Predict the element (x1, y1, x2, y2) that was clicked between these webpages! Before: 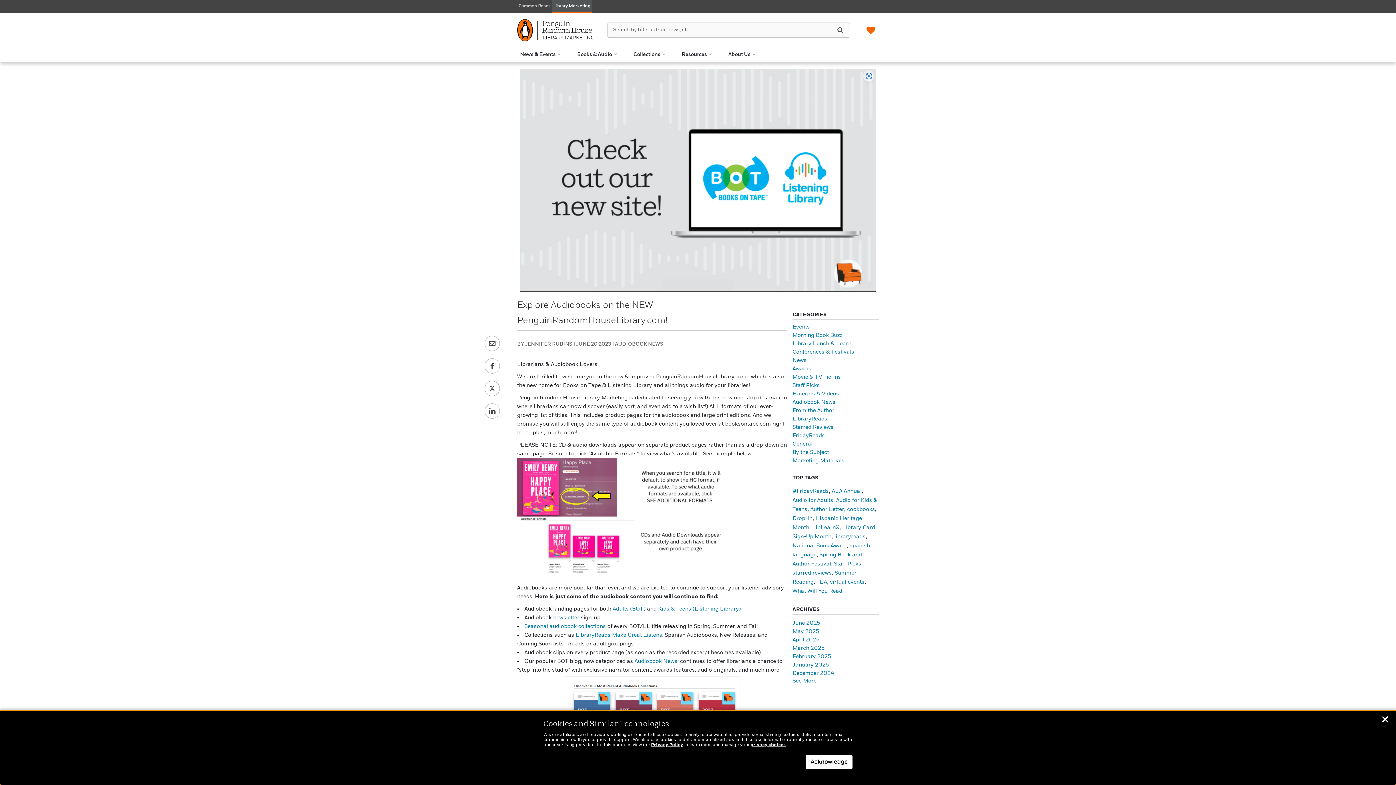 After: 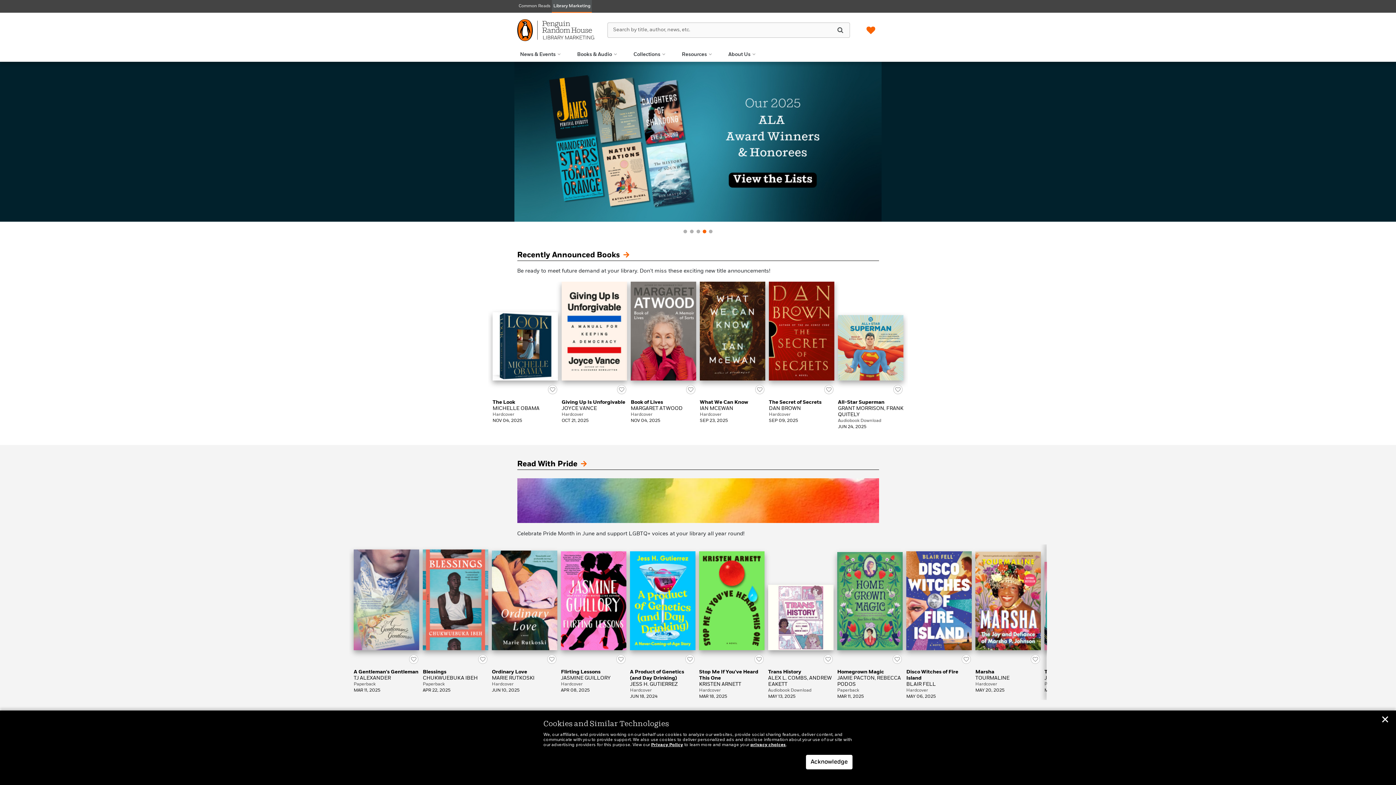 Action: label: Library Marketing bbox: (552, 0, 591, 12)